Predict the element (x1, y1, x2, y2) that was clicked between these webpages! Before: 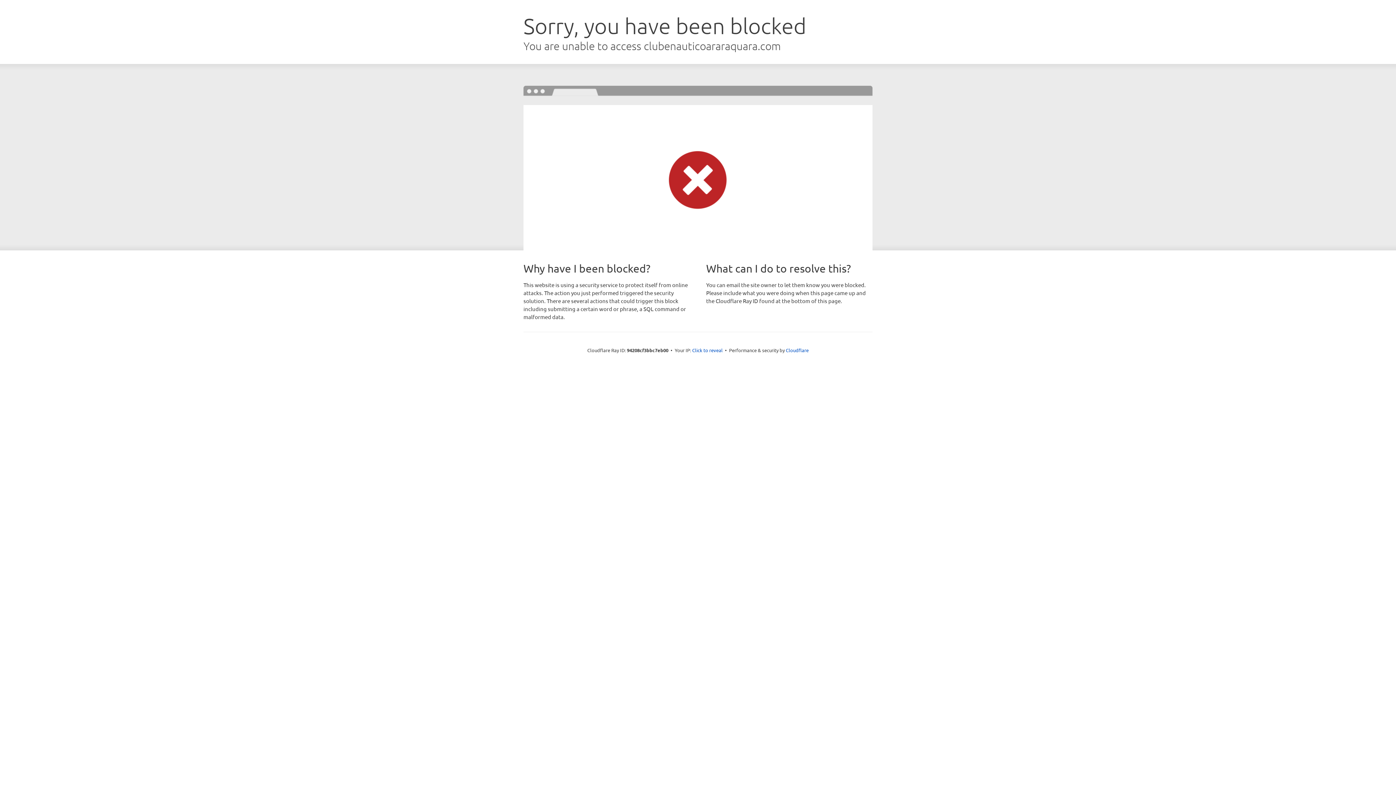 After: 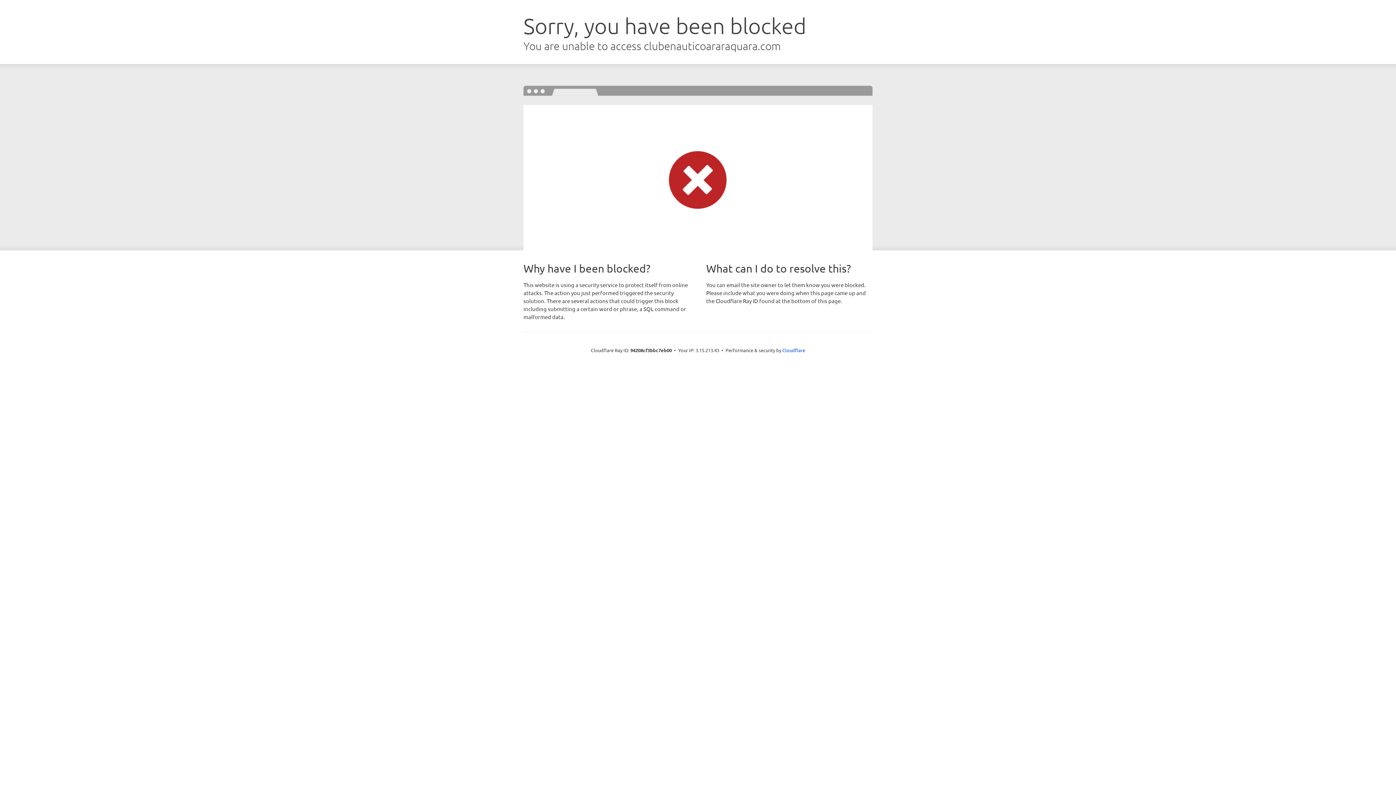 Action: label: Click to reveal bbox: (692, 346, 722, 353)